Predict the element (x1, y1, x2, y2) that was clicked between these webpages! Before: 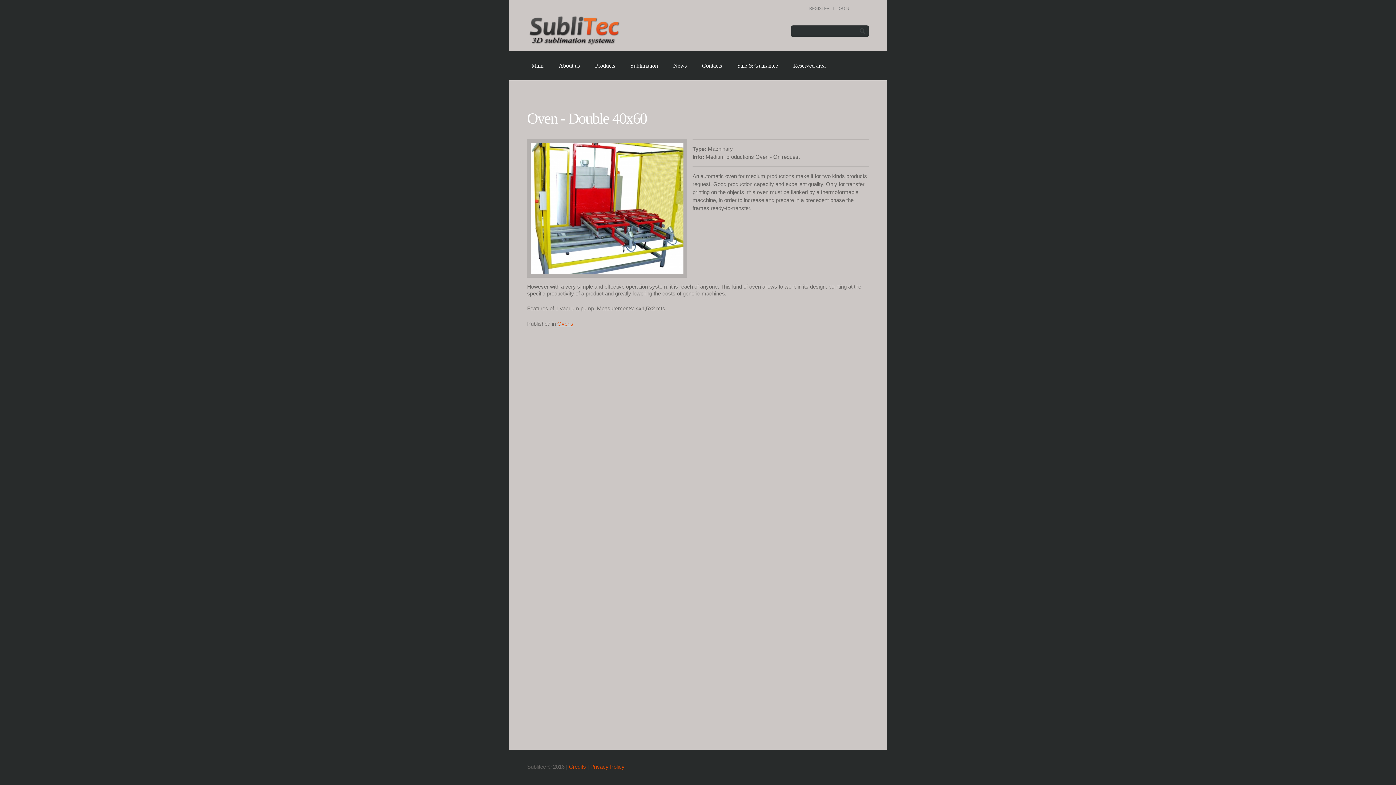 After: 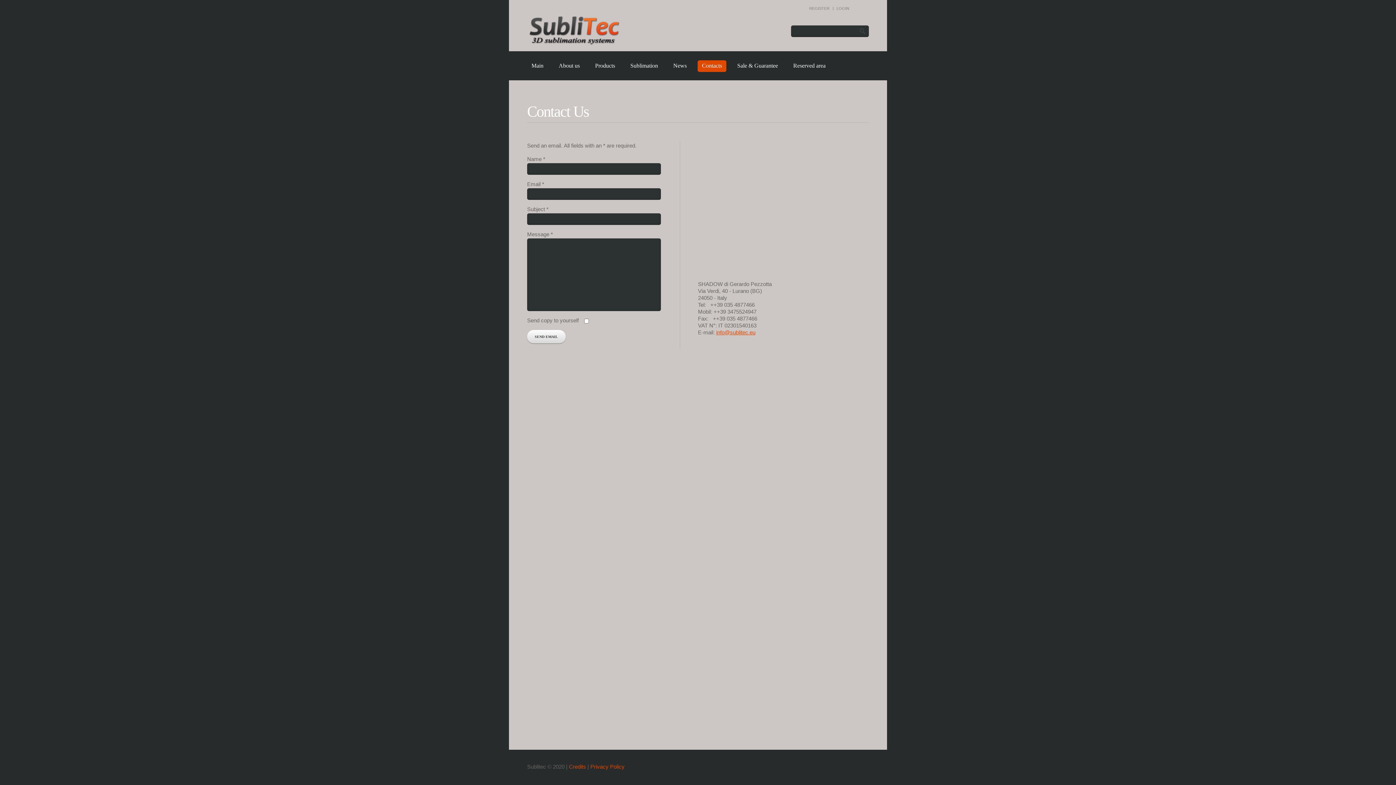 Action: label: Contacts bbox: (697, 60, 726, 72)